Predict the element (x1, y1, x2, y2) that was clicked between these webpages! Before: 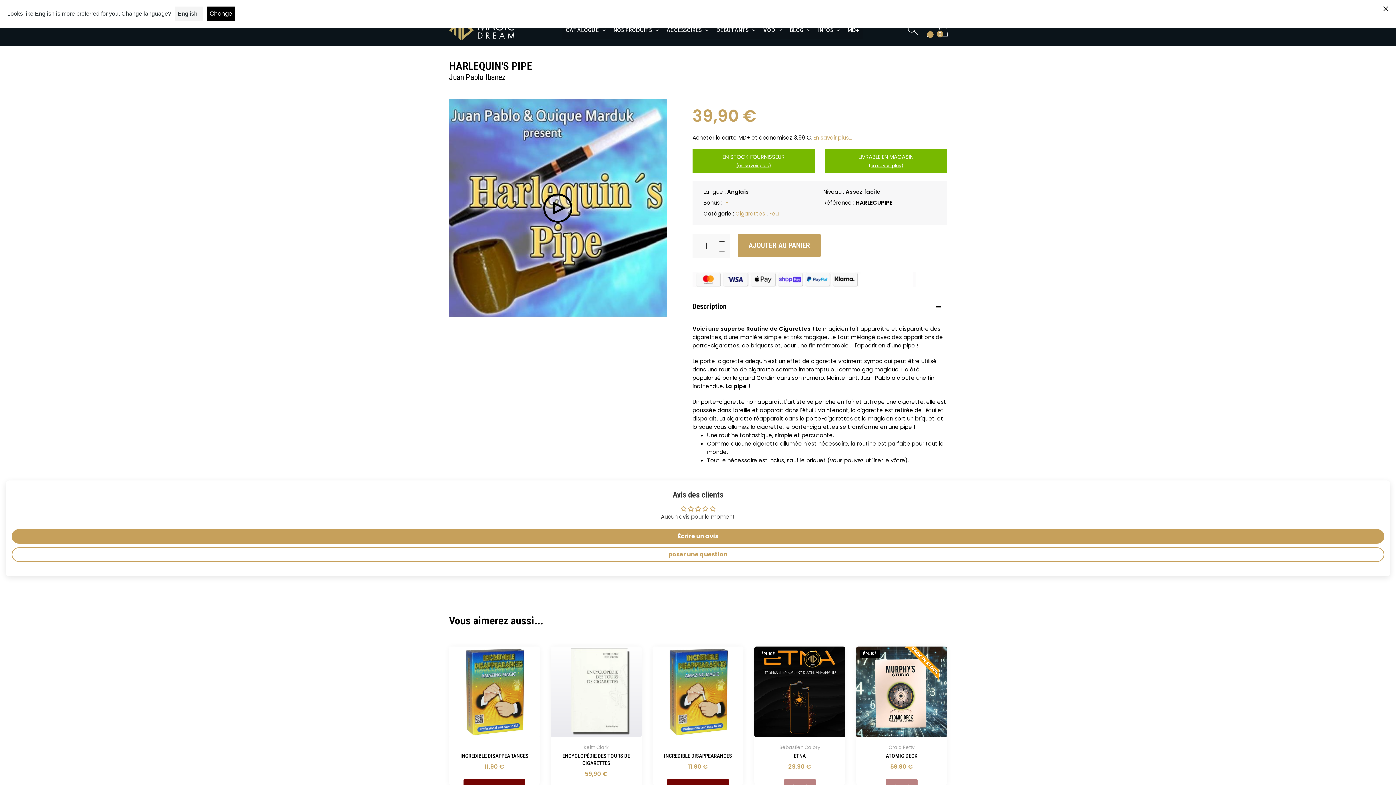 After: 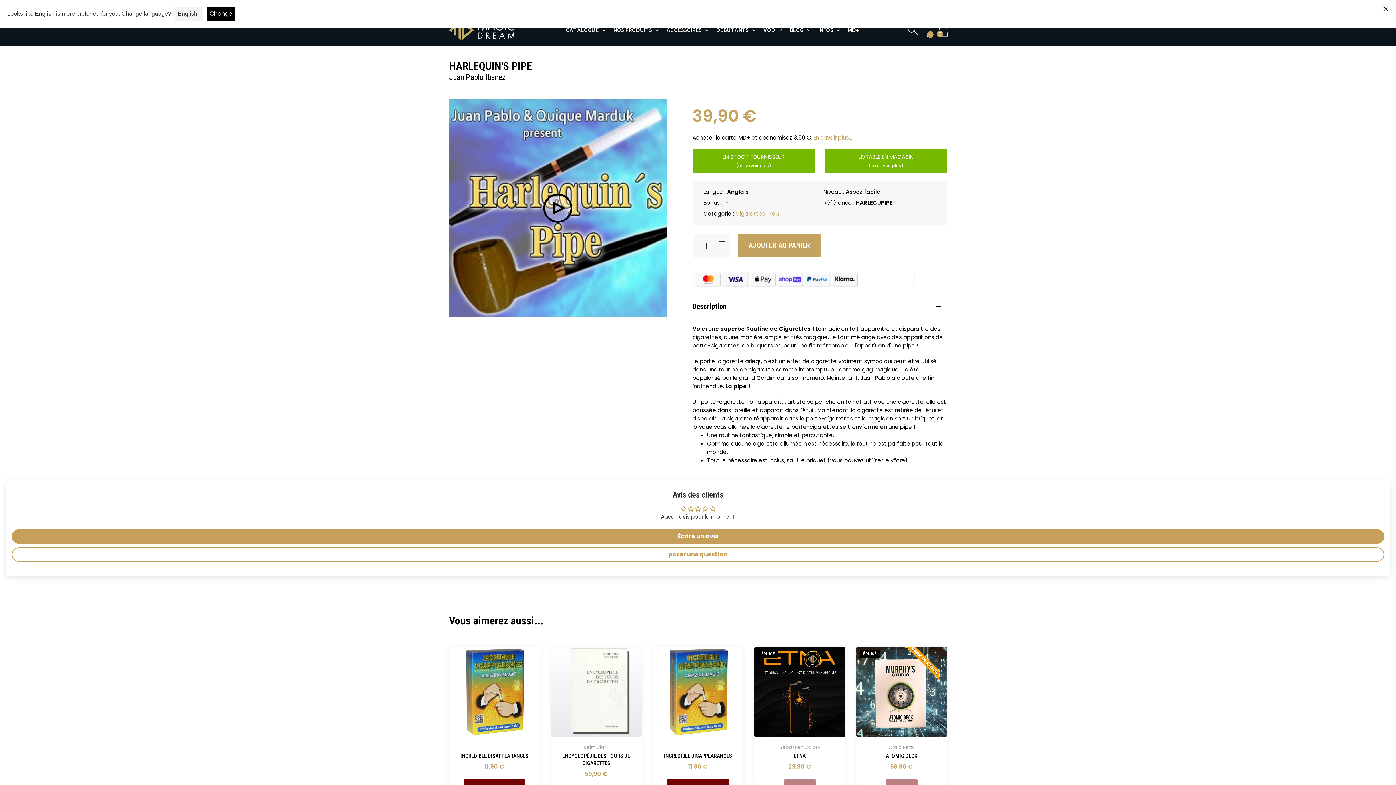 Action: bbox: (923, 23, 934, 36)